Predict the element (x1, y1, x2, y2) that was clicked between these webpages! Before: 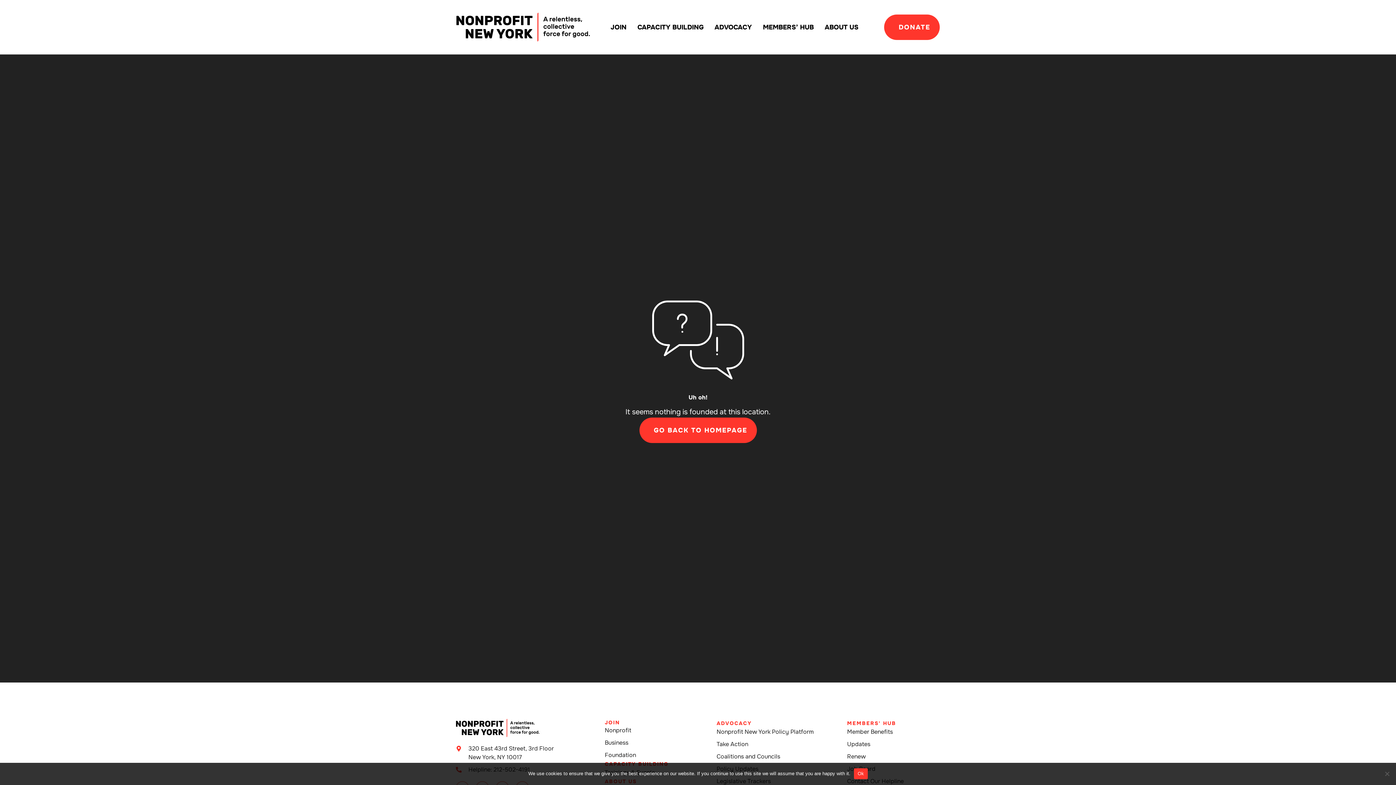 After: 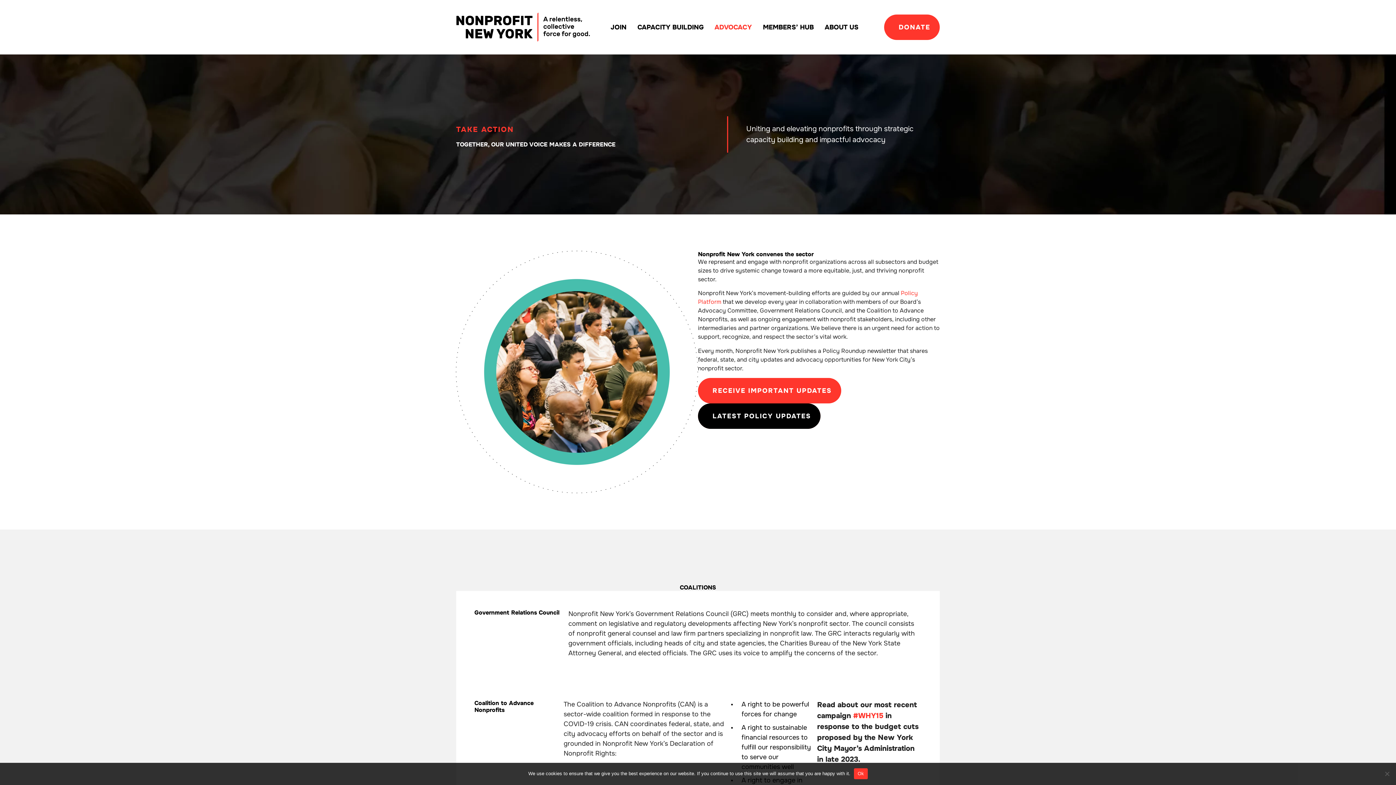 Action: label: Take Action bbox: (716, 740, 748, 749)